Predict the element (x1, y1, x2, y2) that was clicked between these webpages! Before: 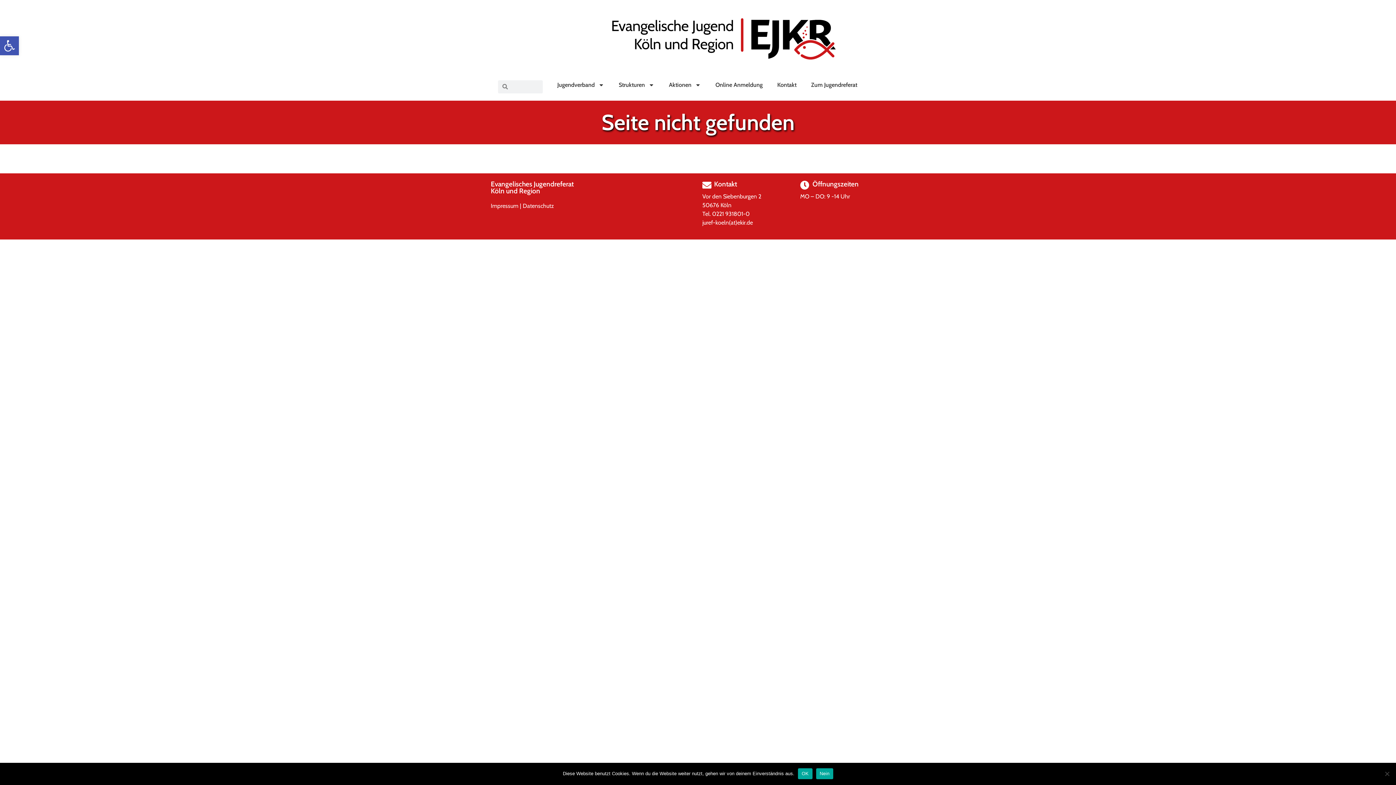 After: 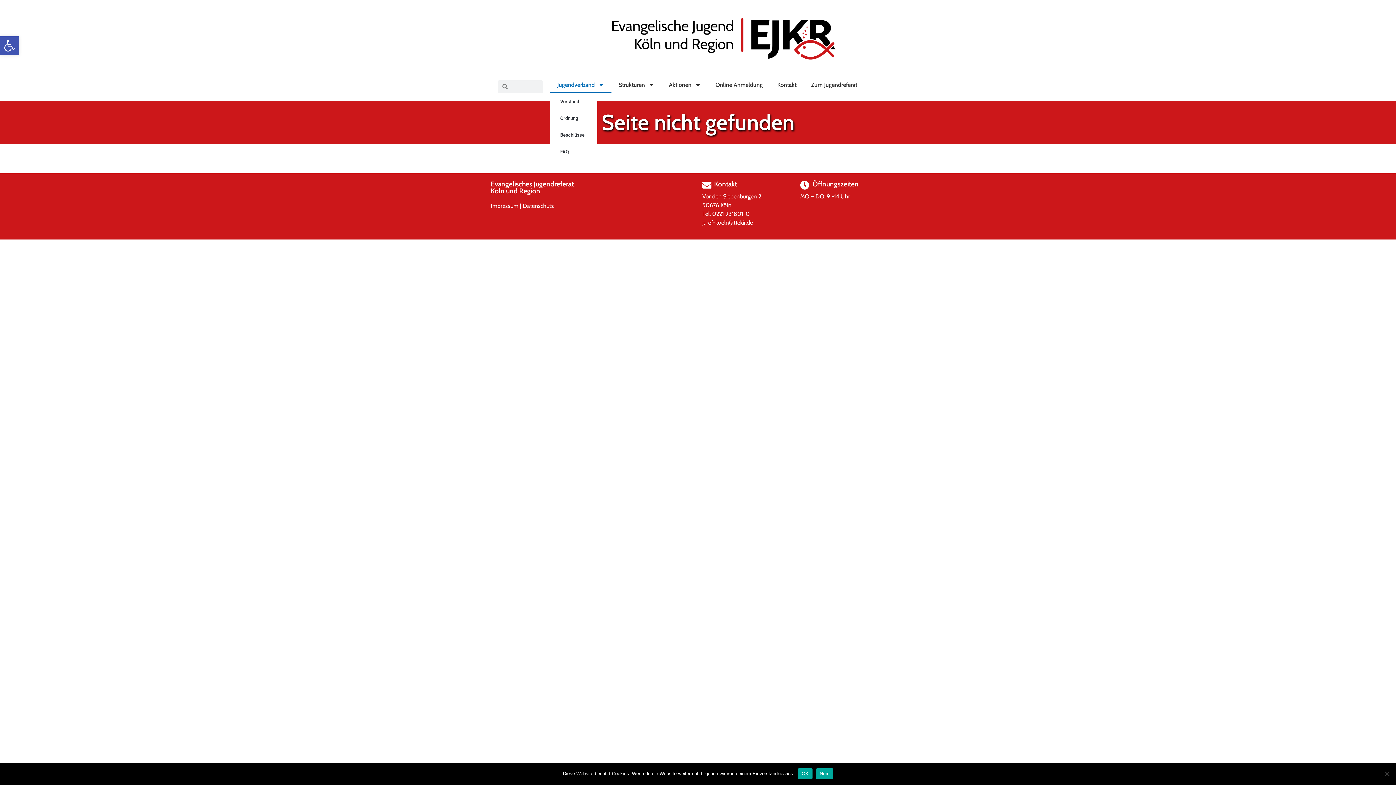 Action: label: Jugendverband bbox: (550, 76, 611, 93)